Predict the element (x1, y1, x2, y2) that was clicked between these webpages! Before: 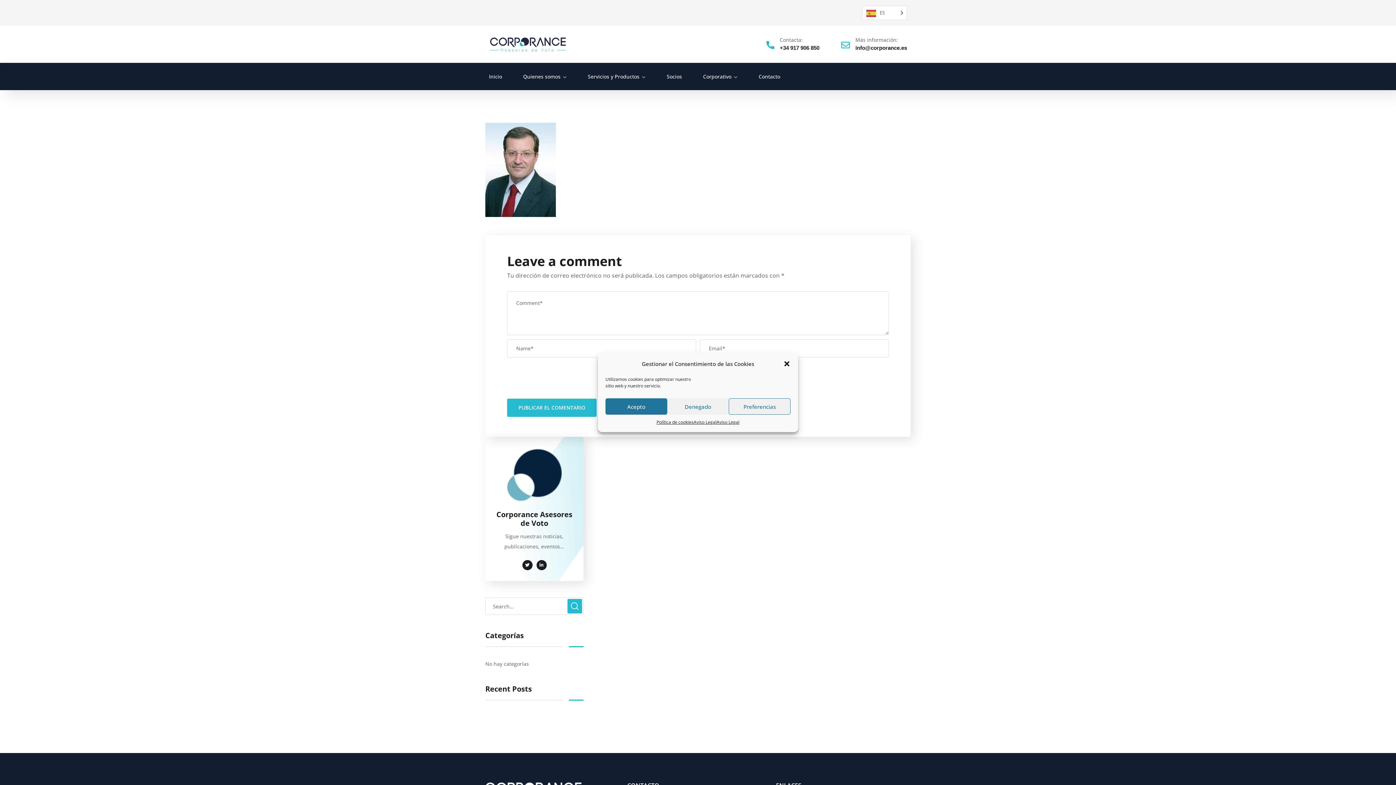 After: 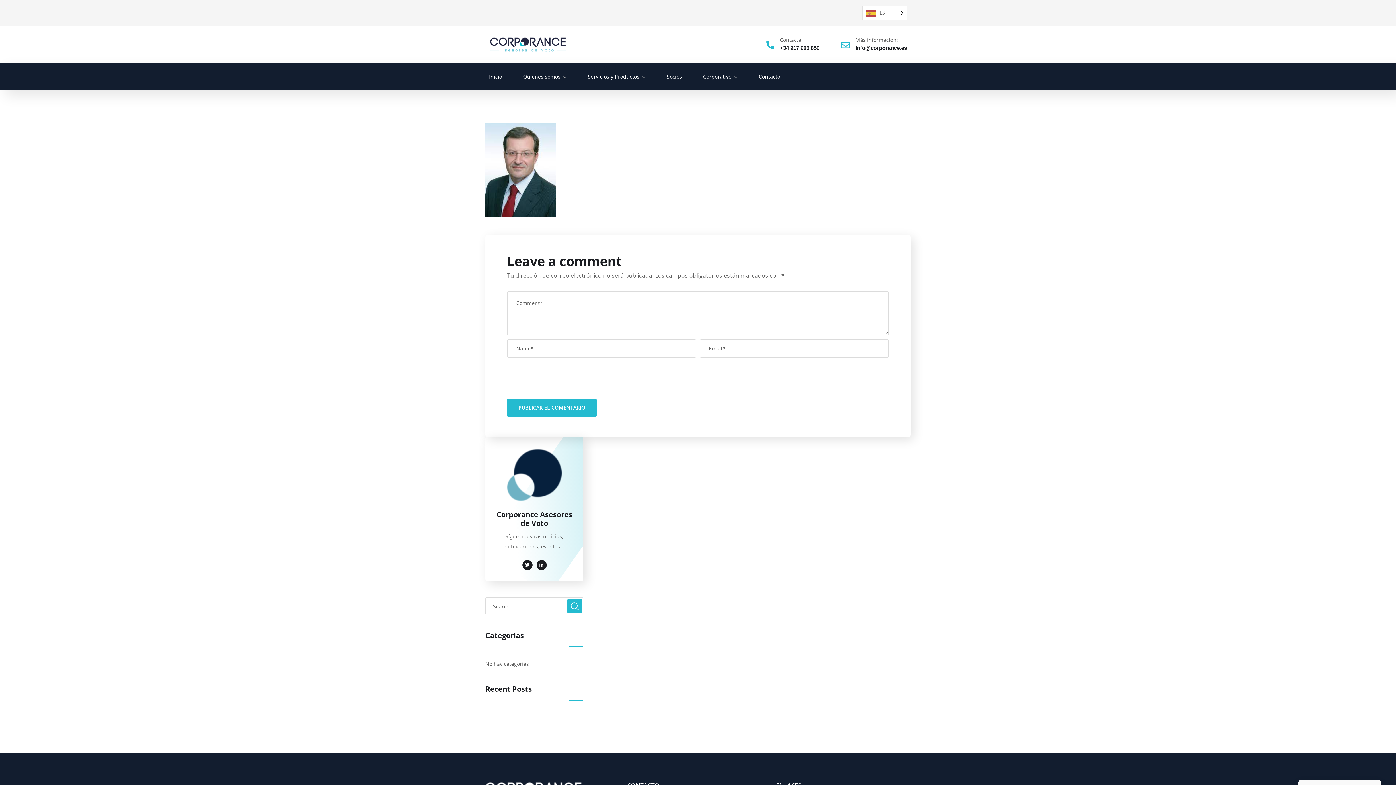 Action: label: Denegado bbox: (667, 398, 729, 414)